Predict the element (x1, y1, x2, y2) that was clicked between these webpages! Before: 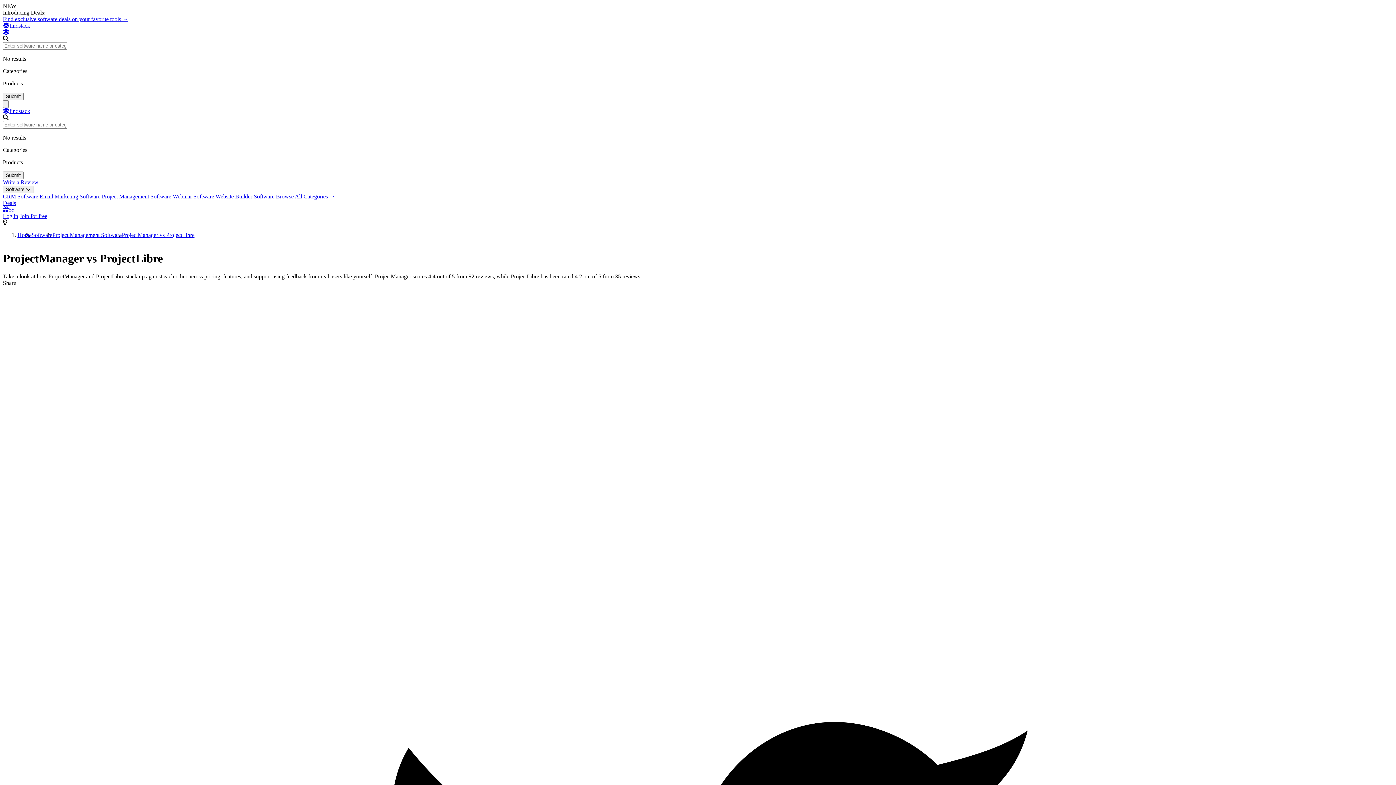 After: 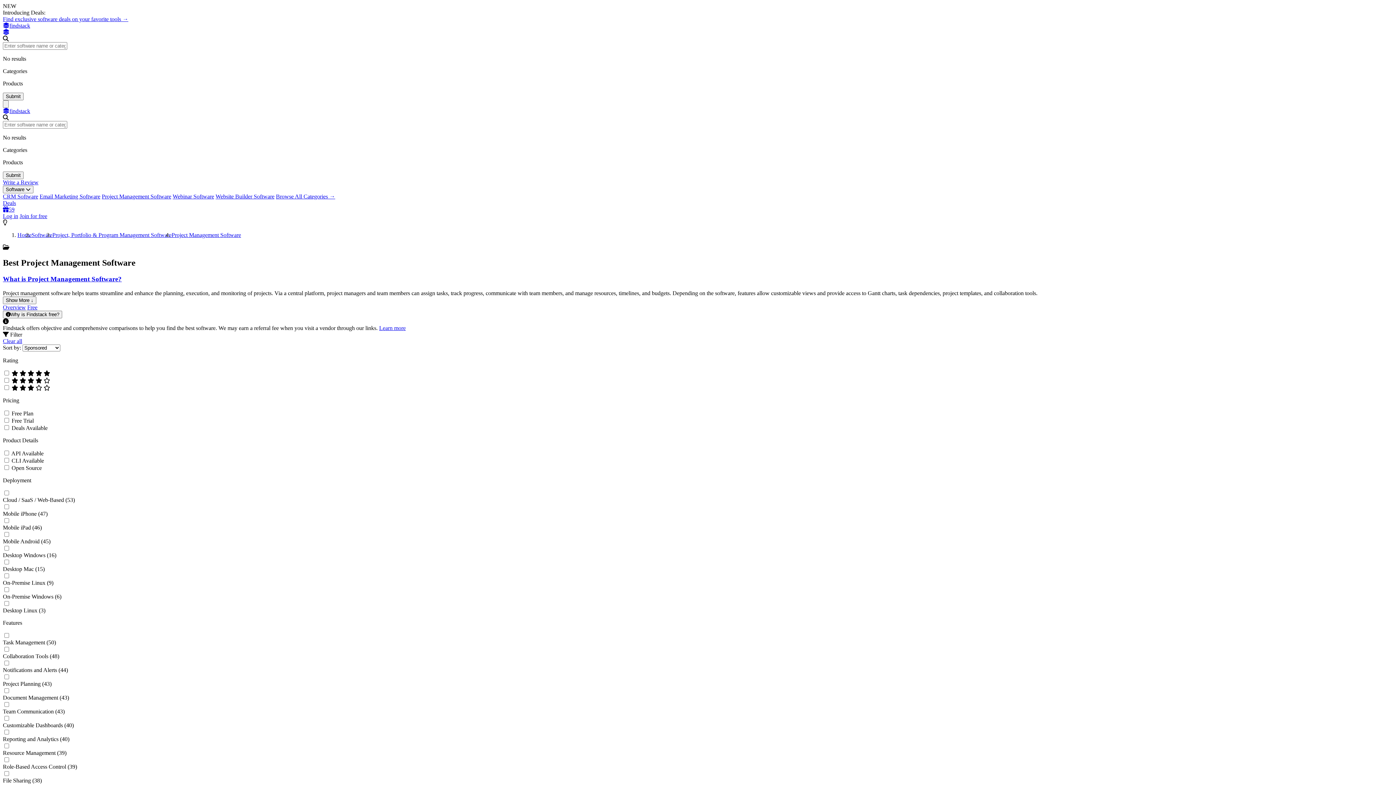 Action: label: Project Management Software bbox: (52, 232, 121, 238)